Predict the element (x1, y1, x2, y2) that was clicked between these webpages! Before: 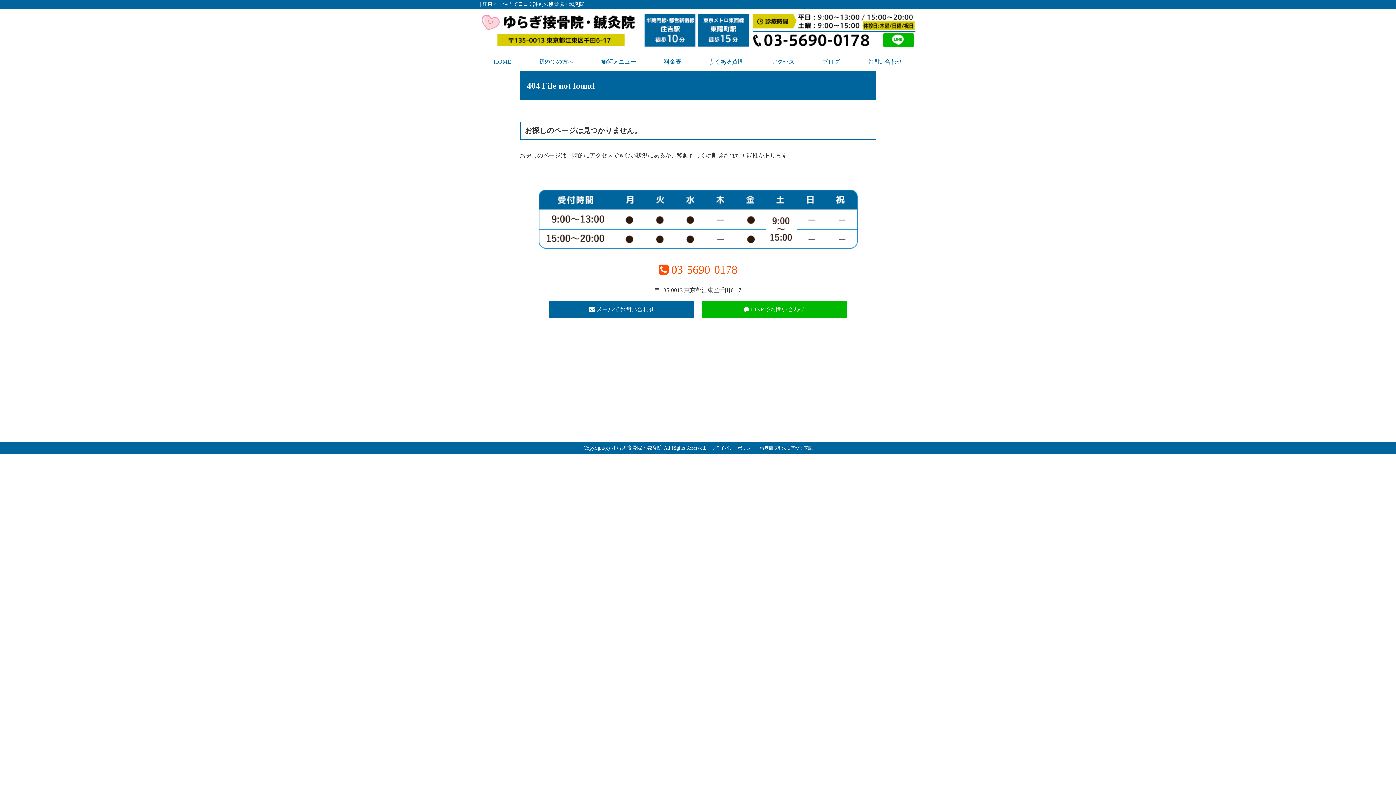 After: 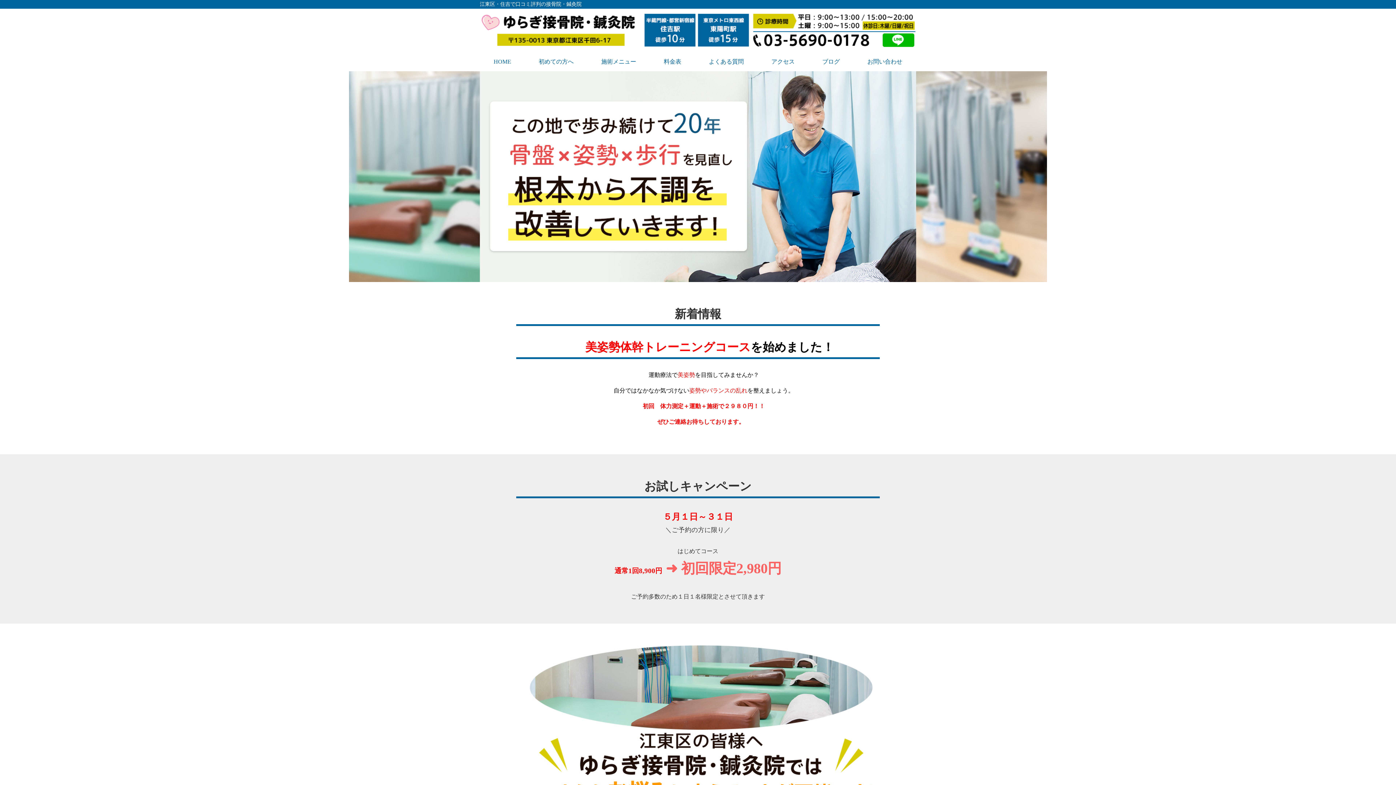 Action: label: HOME bbox: (493, 52, 511, 71)